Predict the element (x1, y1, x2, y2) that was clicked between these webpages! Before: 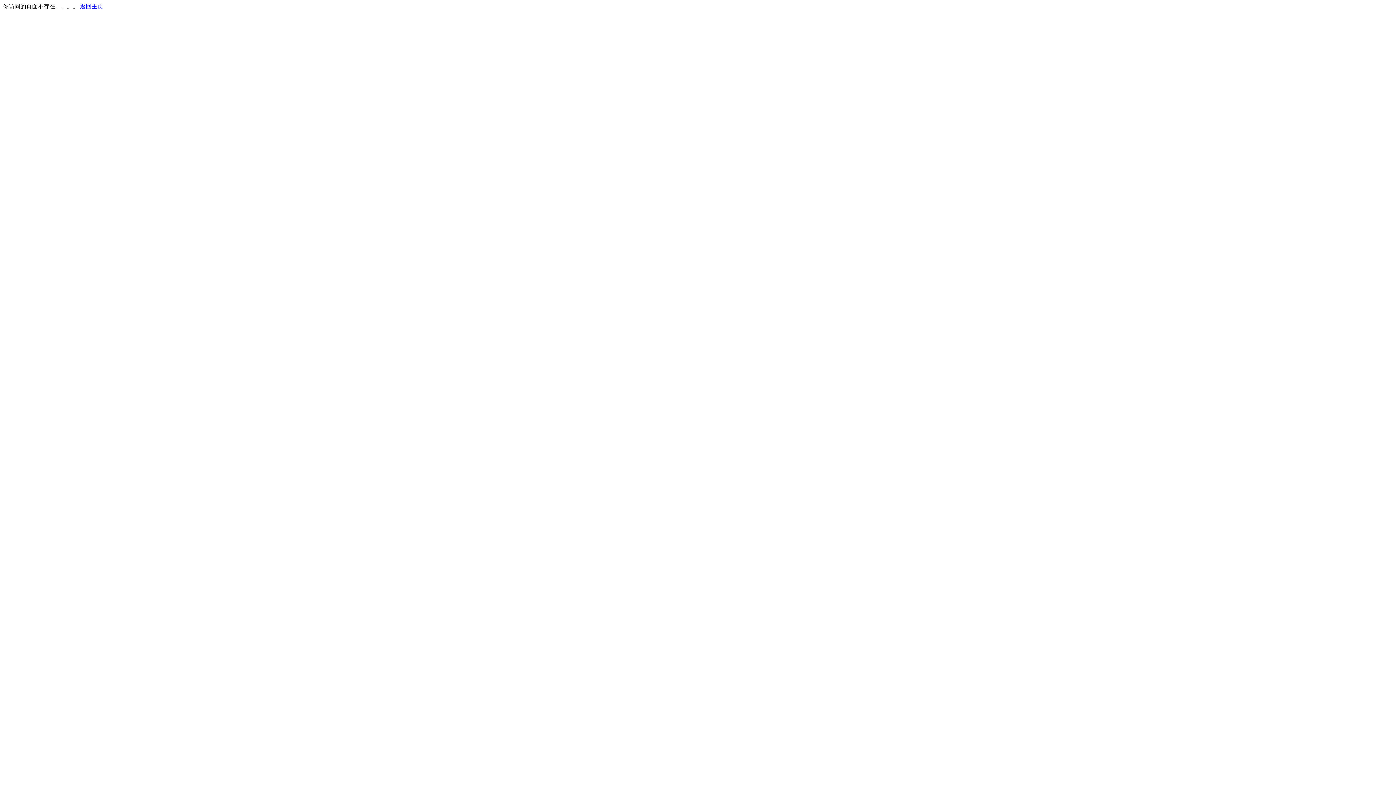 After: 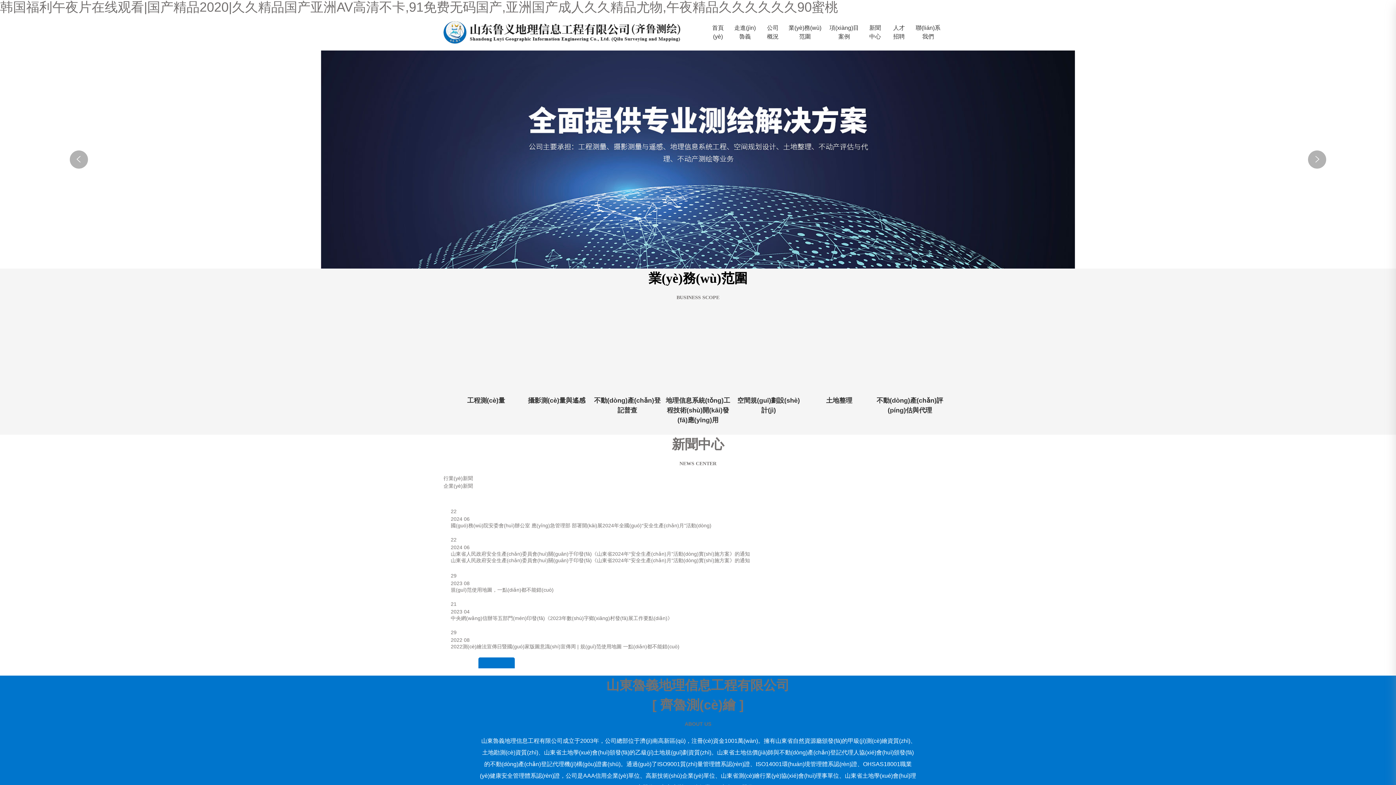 Action: label: 返回主页 bbox: (80, 3, 103, 9)